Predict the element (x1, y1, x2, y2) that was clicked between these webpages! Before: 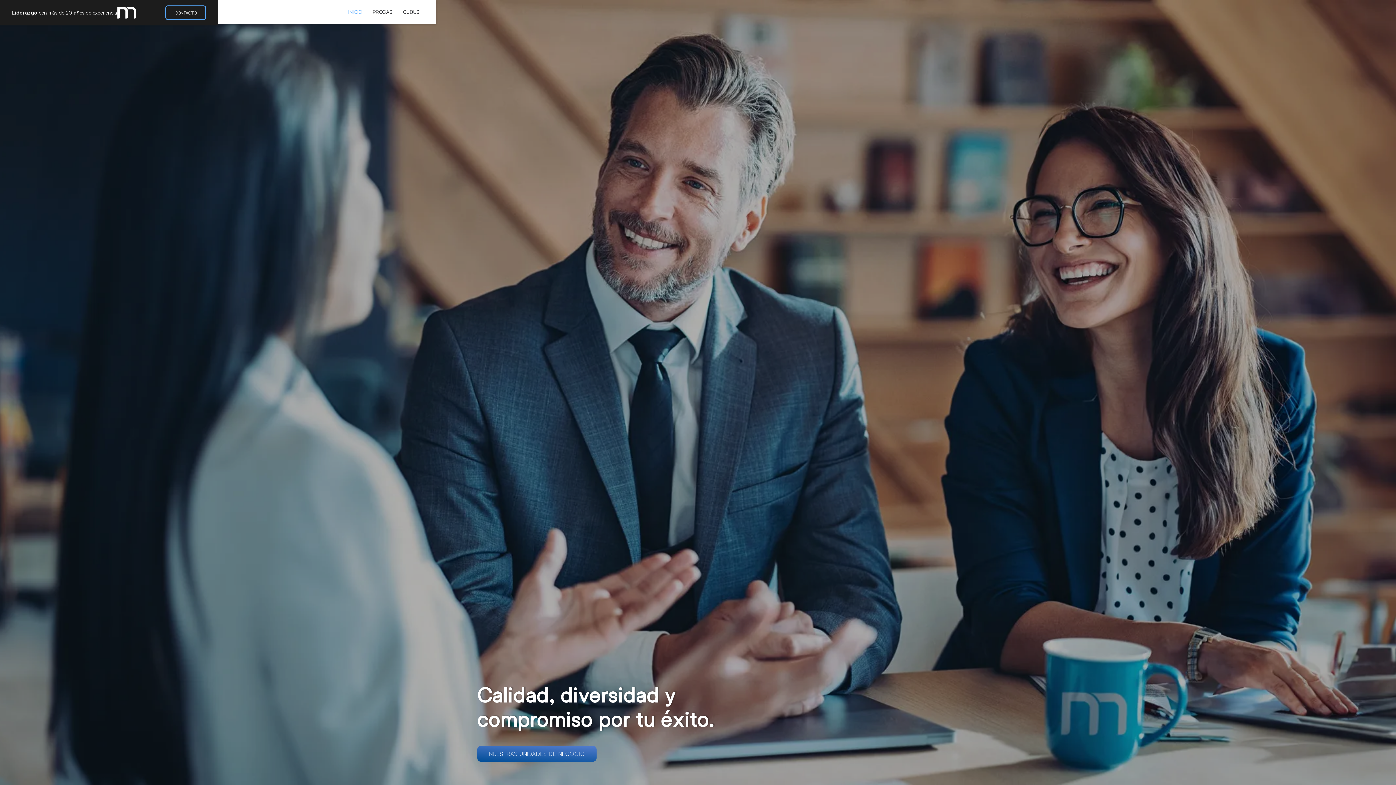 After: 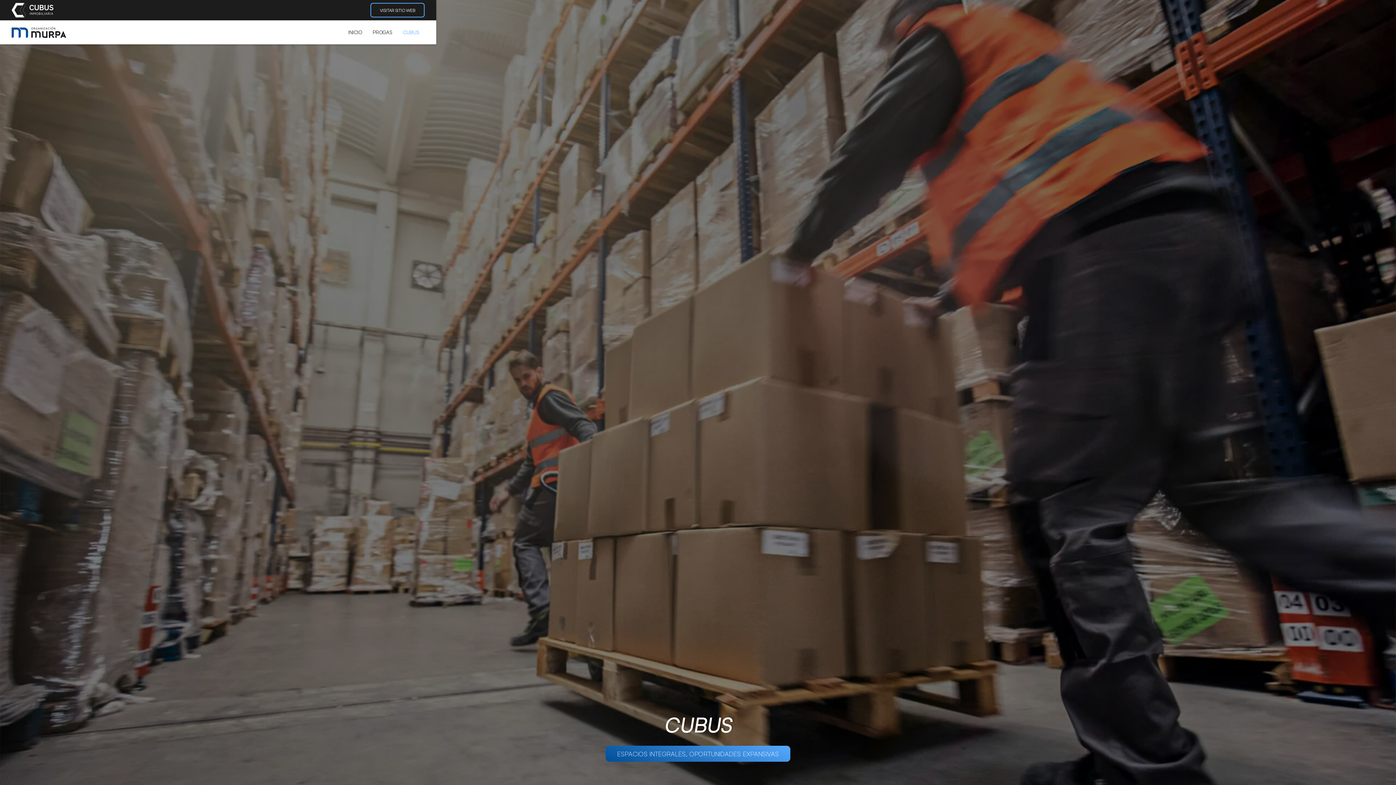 Action: bbox: (399, 6, 422, 16) label: CUBUS